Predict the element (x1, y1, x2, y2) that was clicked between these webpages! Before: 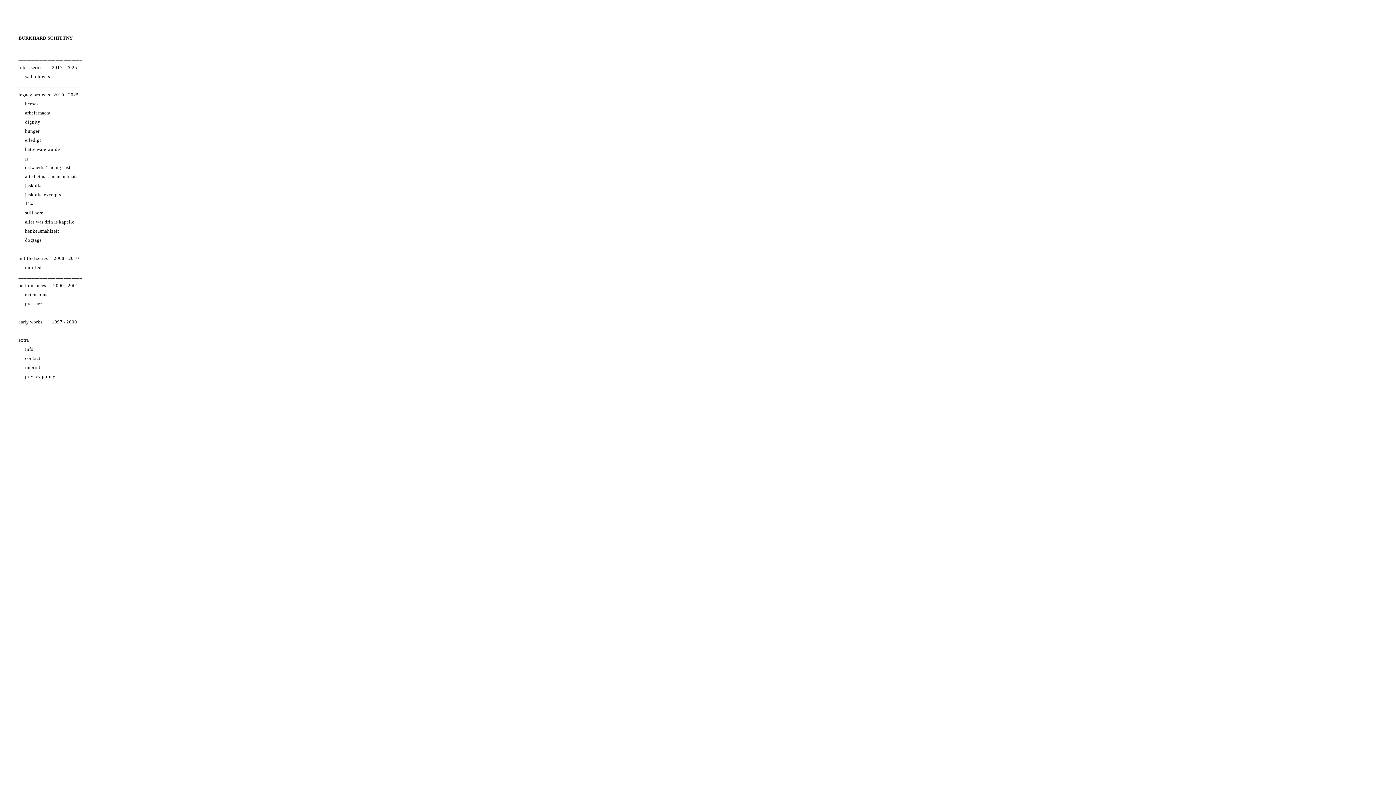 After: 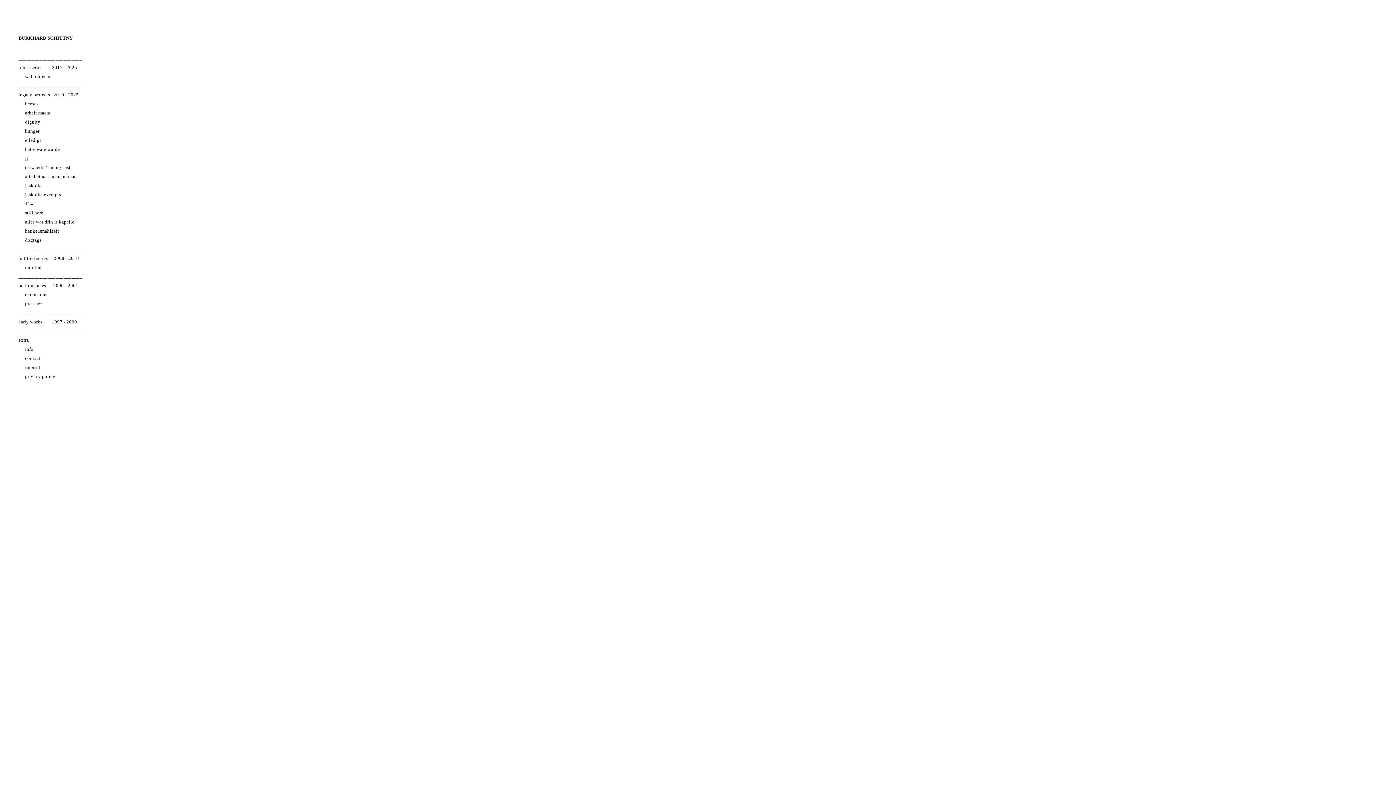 Action: bbox: (14, 48, 22, 52)